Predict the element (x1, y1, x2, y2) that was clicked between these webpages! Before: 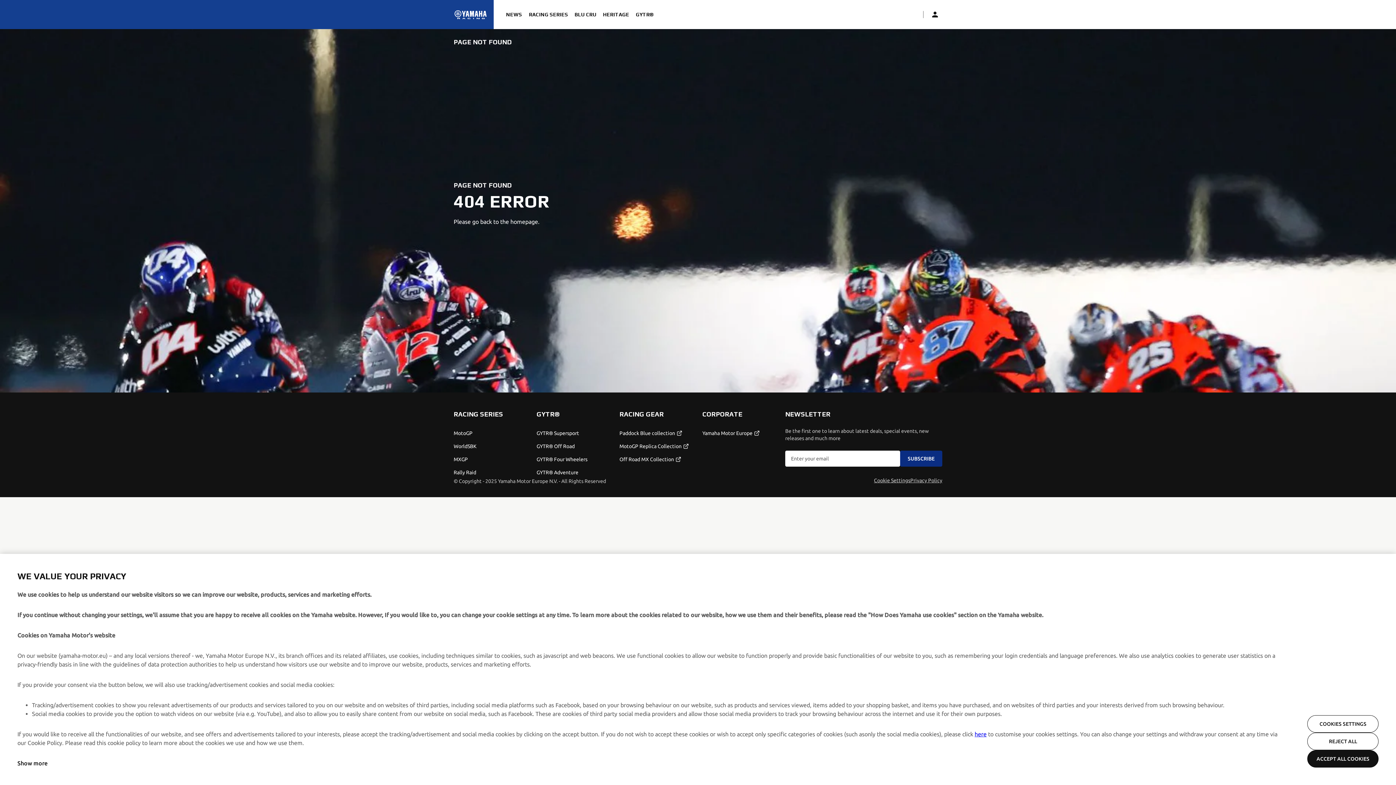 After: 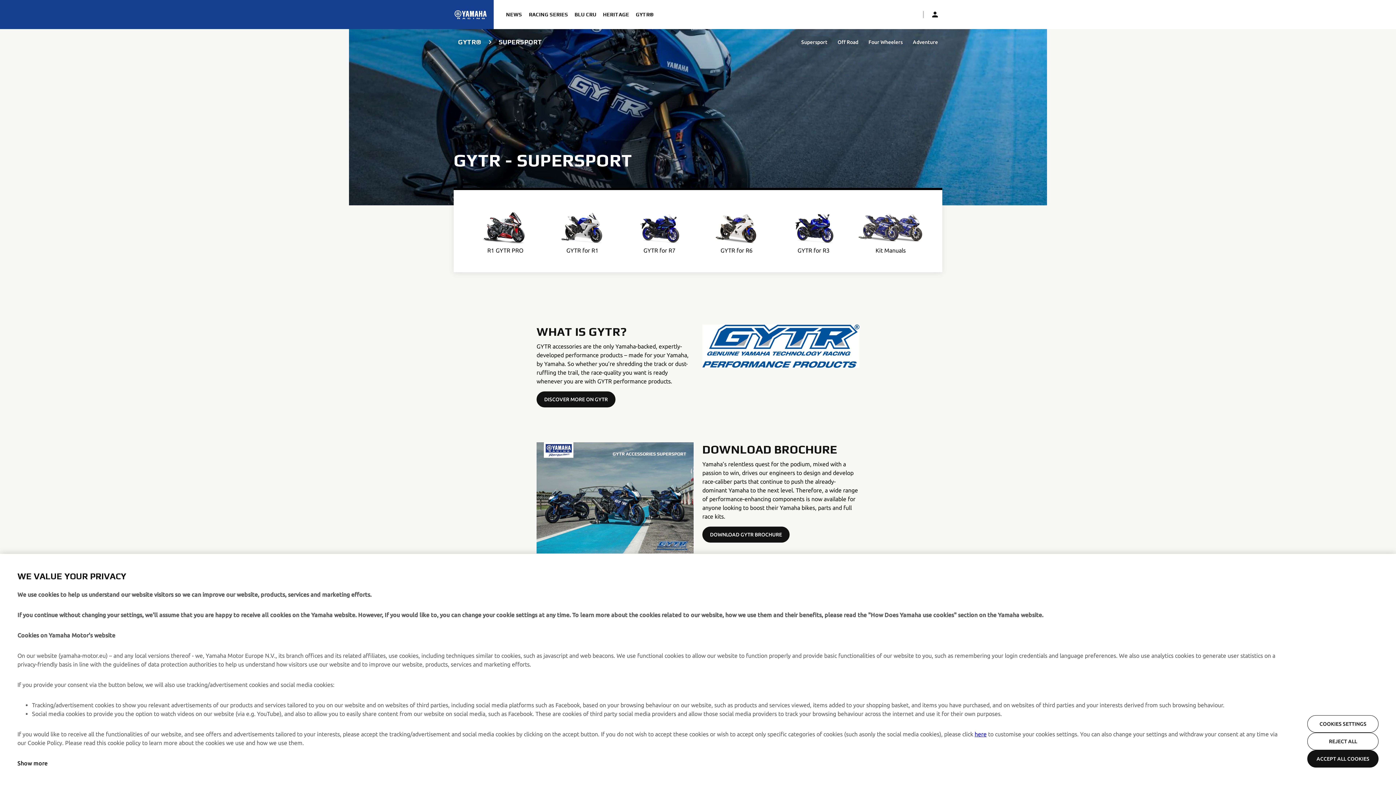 Action: label: GYTR® Supersport bbox: (536, 429, 610, 437)